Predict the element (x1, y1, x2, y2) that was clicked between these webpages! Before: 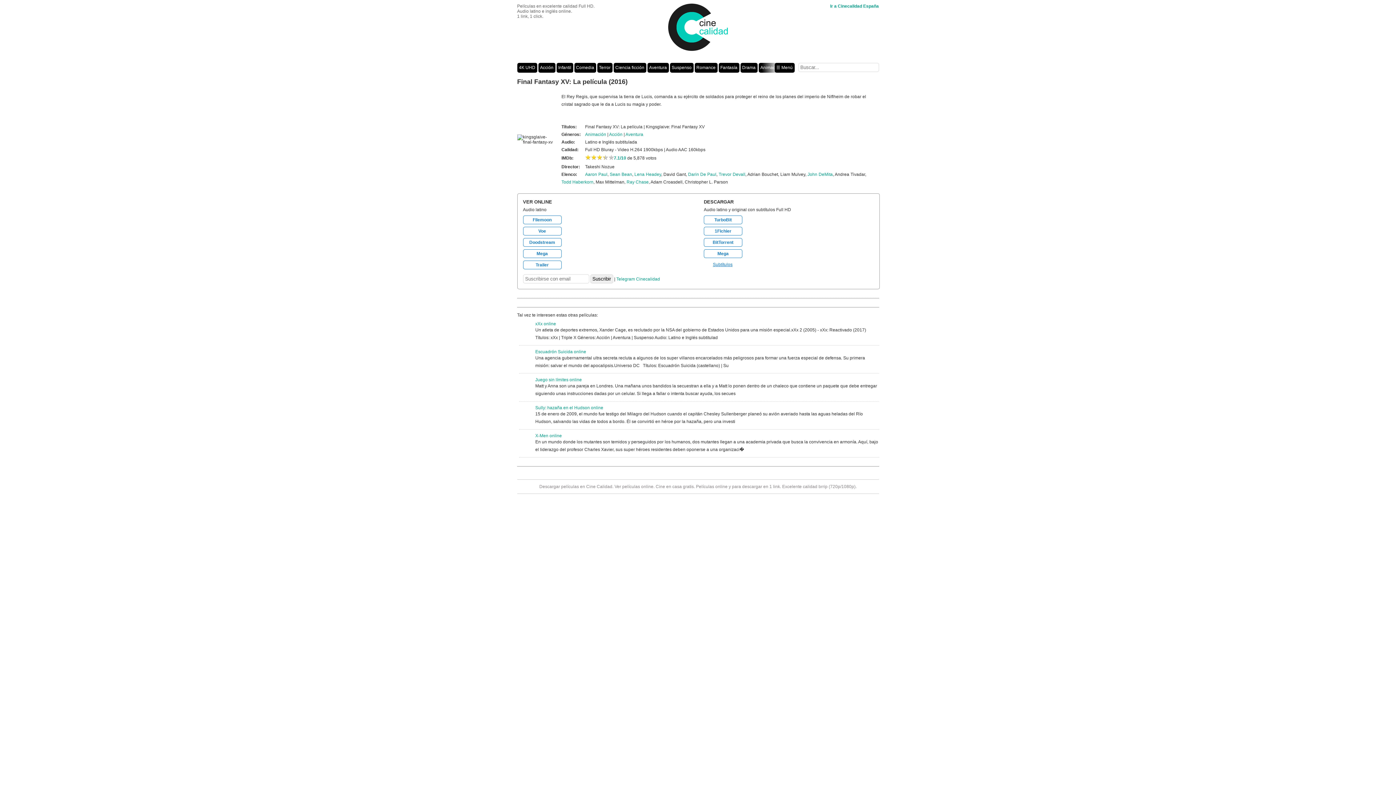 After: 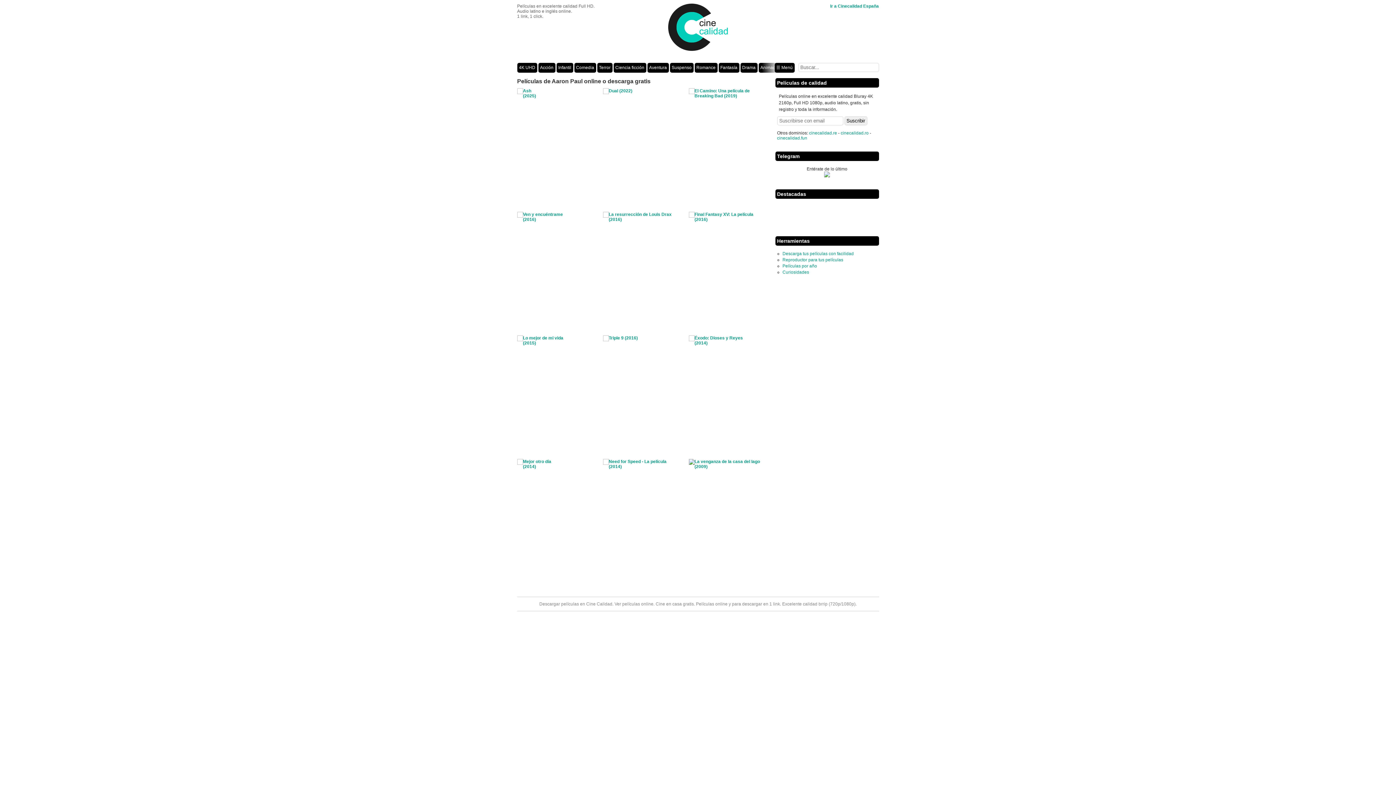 Action: label: Aaron Paul bbox: (585, 172, 607, 177)